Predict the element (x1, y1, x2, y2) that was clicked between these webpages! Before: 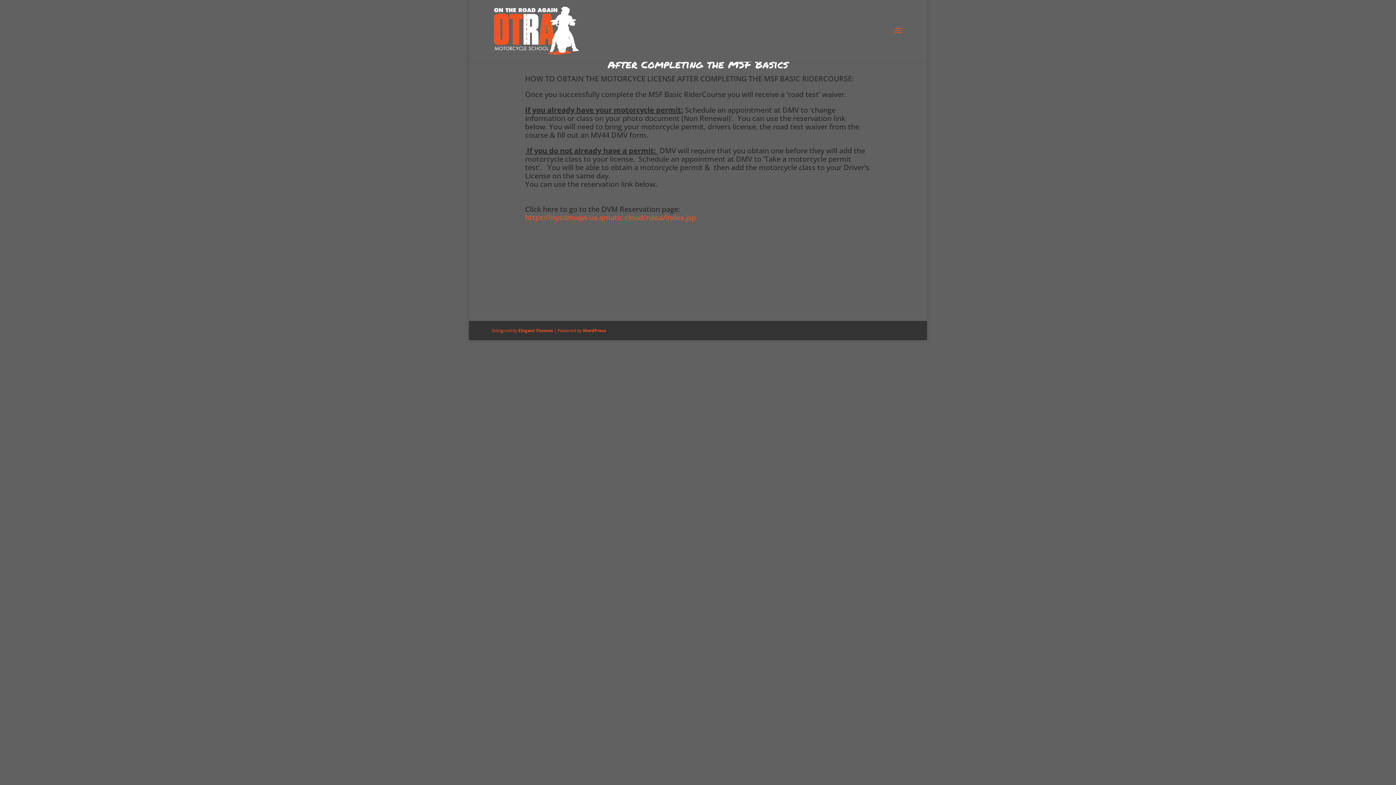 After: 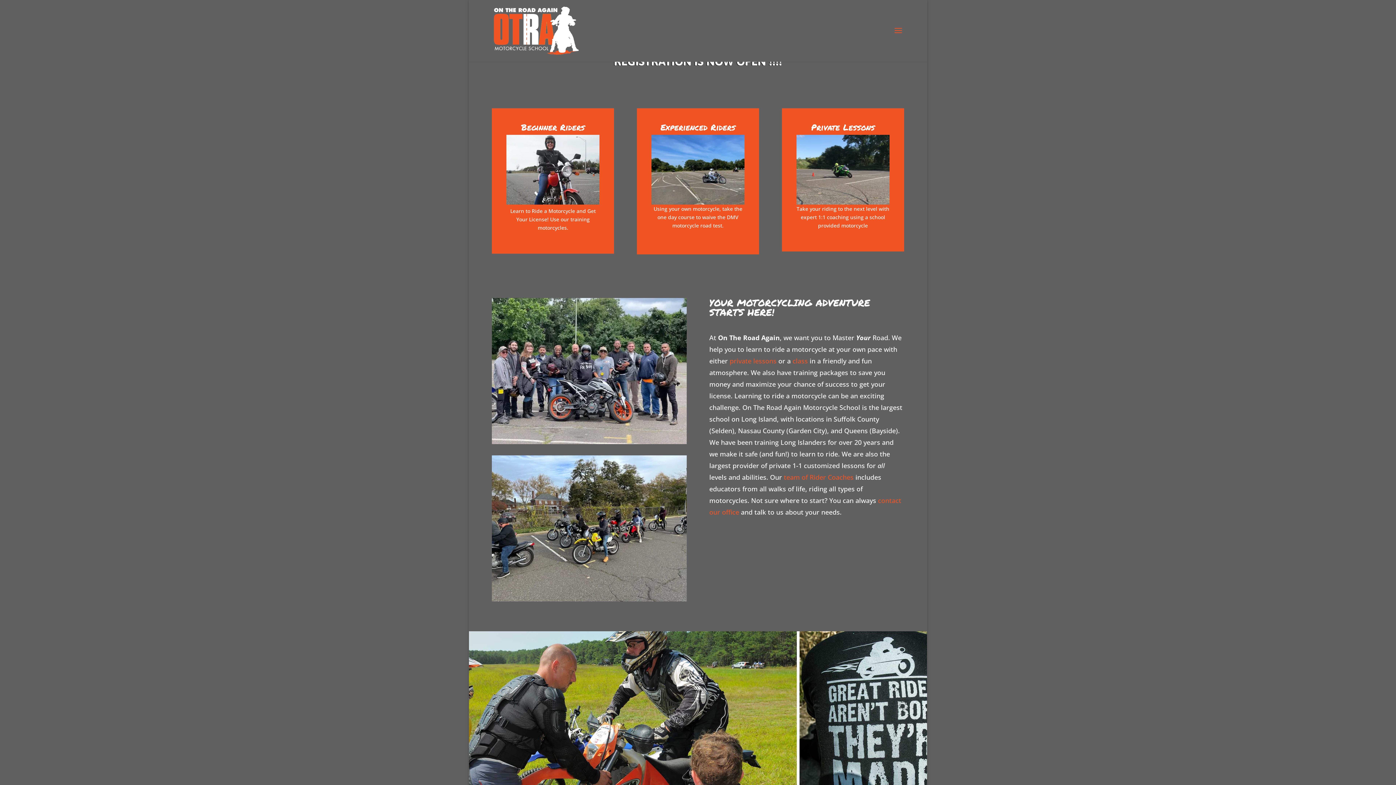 Action: bbox: (493, 26, 579, 33)